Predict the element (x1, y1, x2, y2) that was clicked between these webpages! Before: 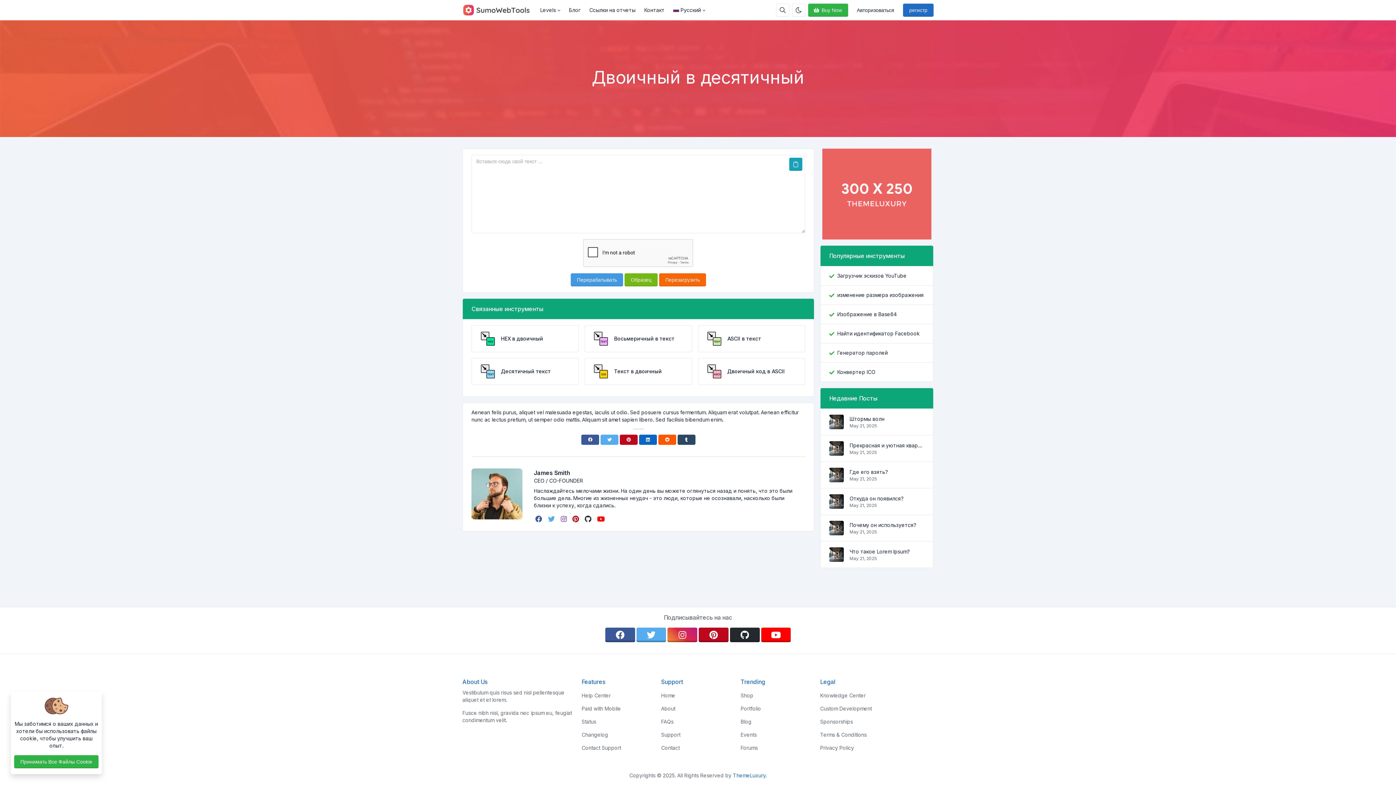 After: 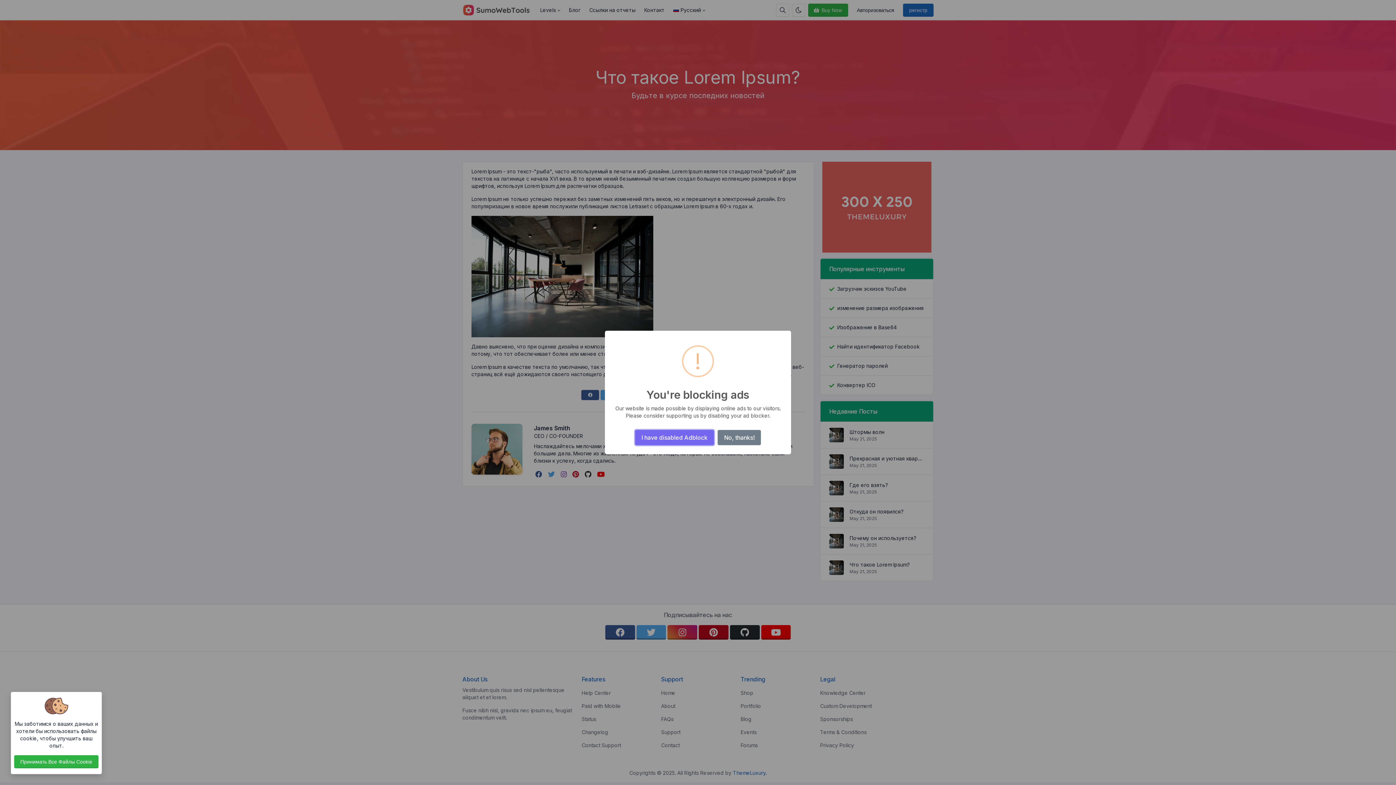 Action: label: Что такое Lorem Ipsum? bbox: (849, 548, 924, 555)